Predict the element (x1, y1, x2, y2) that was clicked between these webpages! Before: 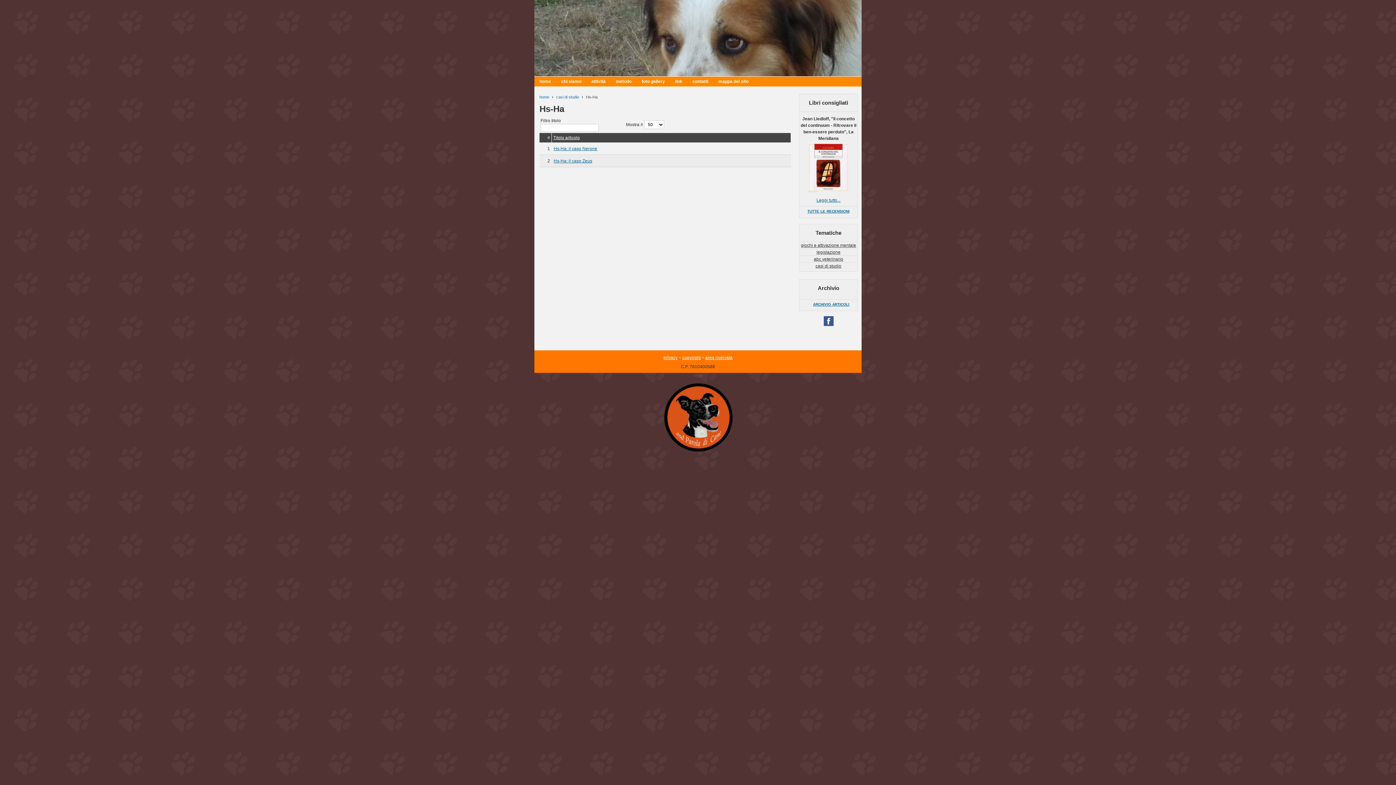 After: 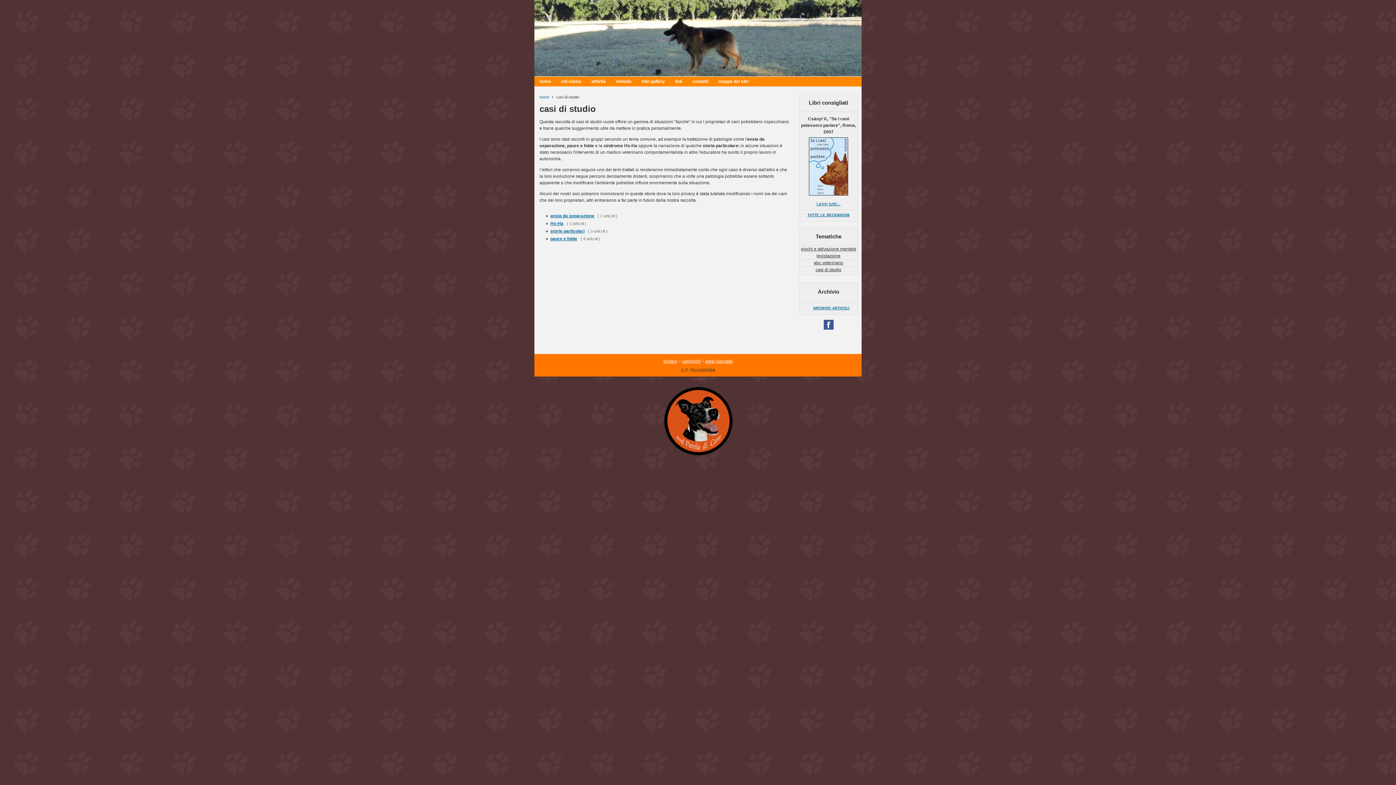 Action: label: casi di studio bbox: (556, 94, 579, 99)